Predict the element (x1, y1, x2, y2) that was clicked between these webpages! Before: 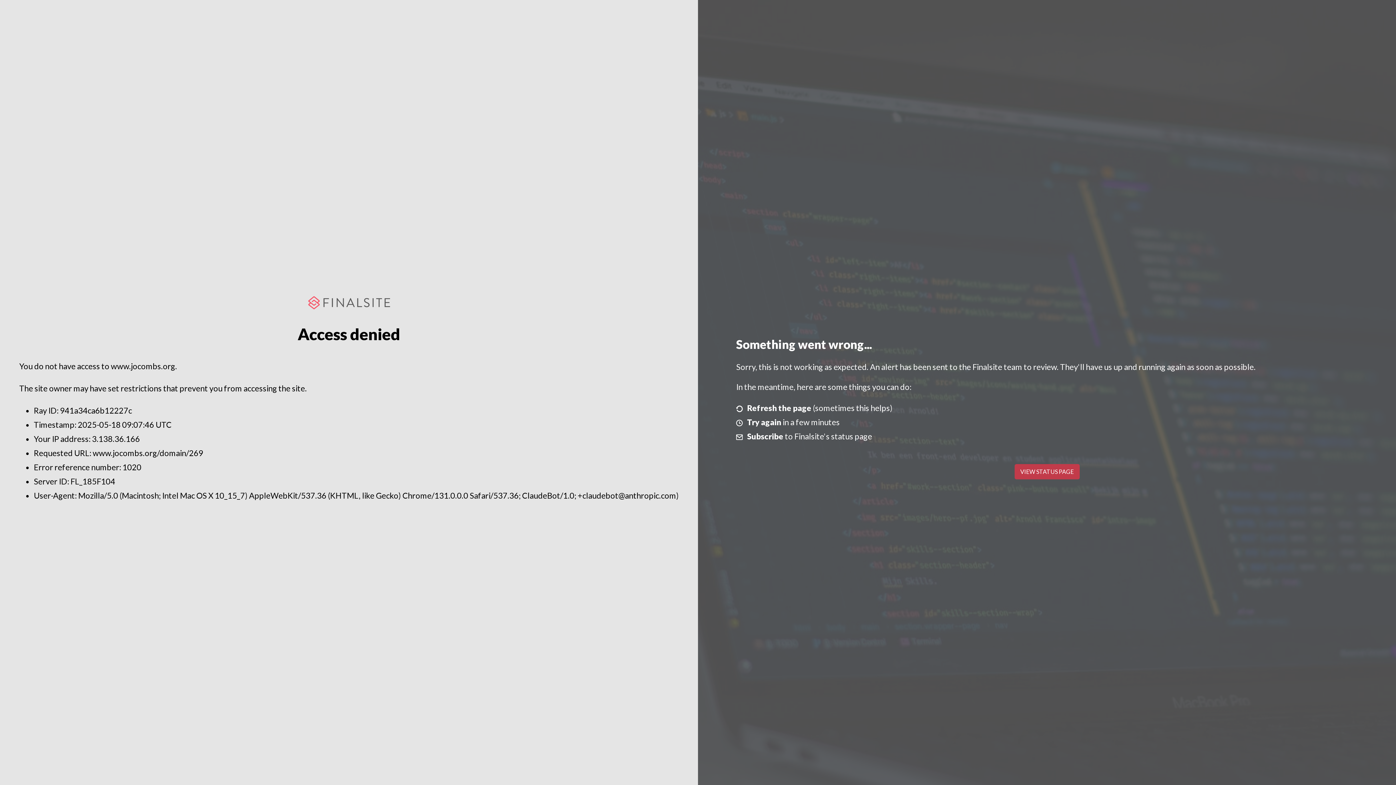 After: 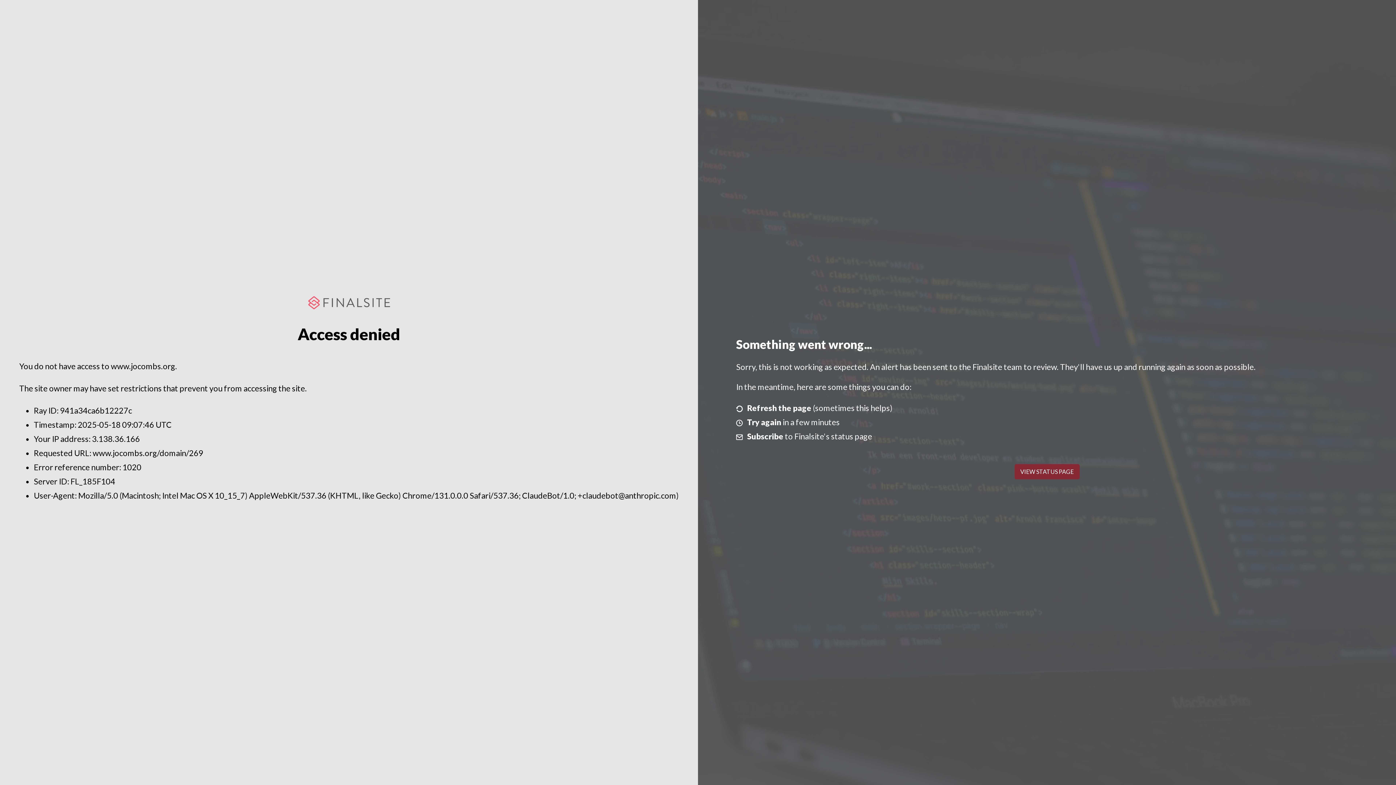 Action: label: VIEW STATUS PAGE bbox: (1014, 464, 1079, 479)